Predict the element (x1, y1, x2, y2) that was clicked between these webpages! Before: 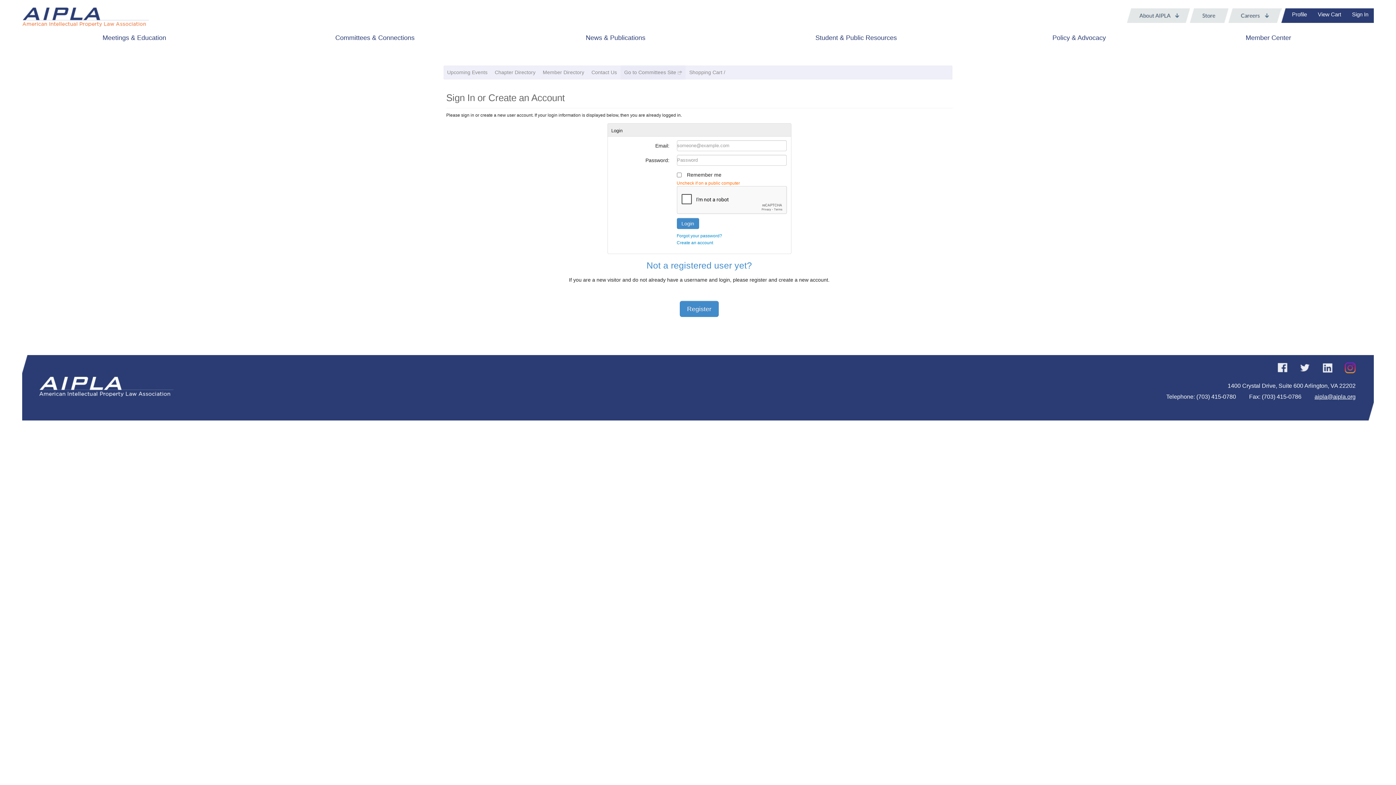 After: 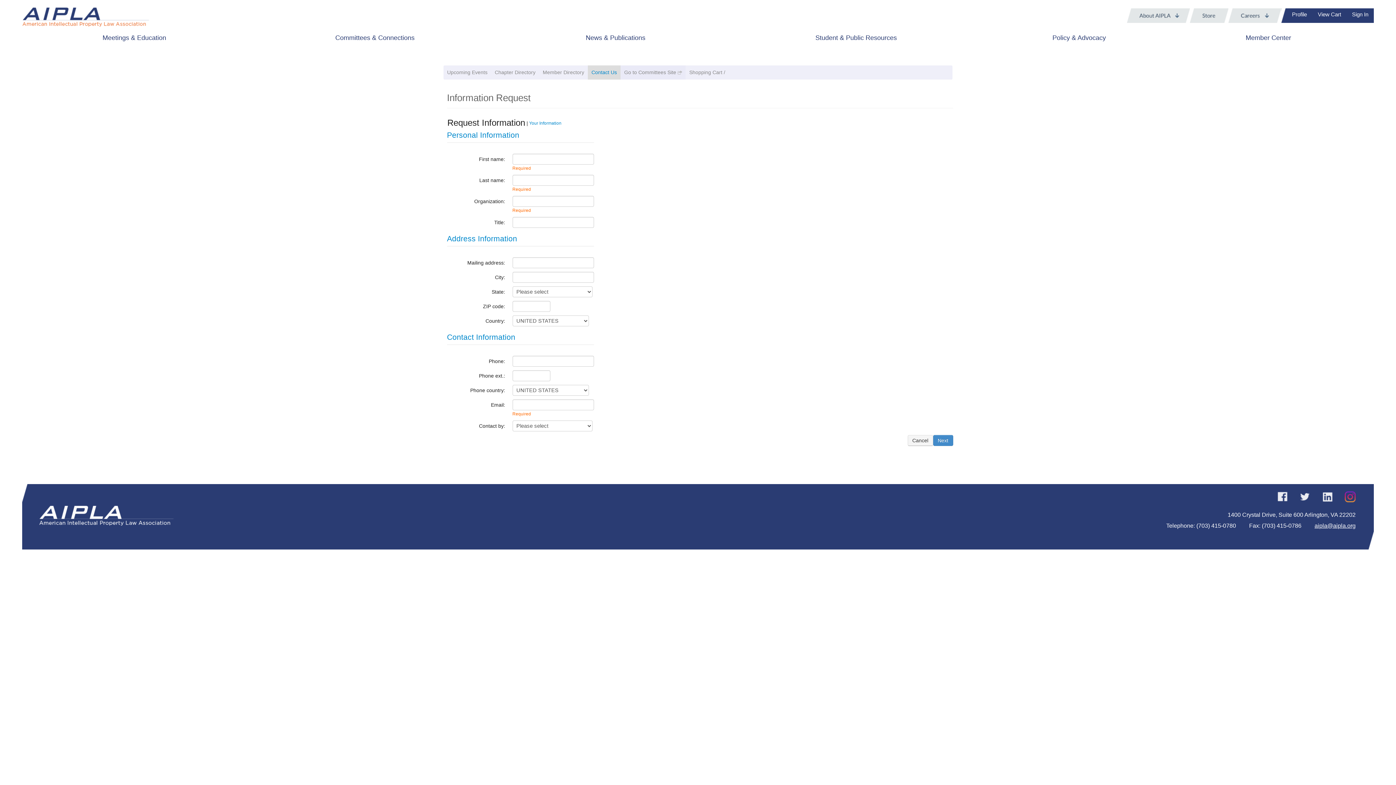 Action: bbox: (588, 65, 620, 79) label: Contact Us